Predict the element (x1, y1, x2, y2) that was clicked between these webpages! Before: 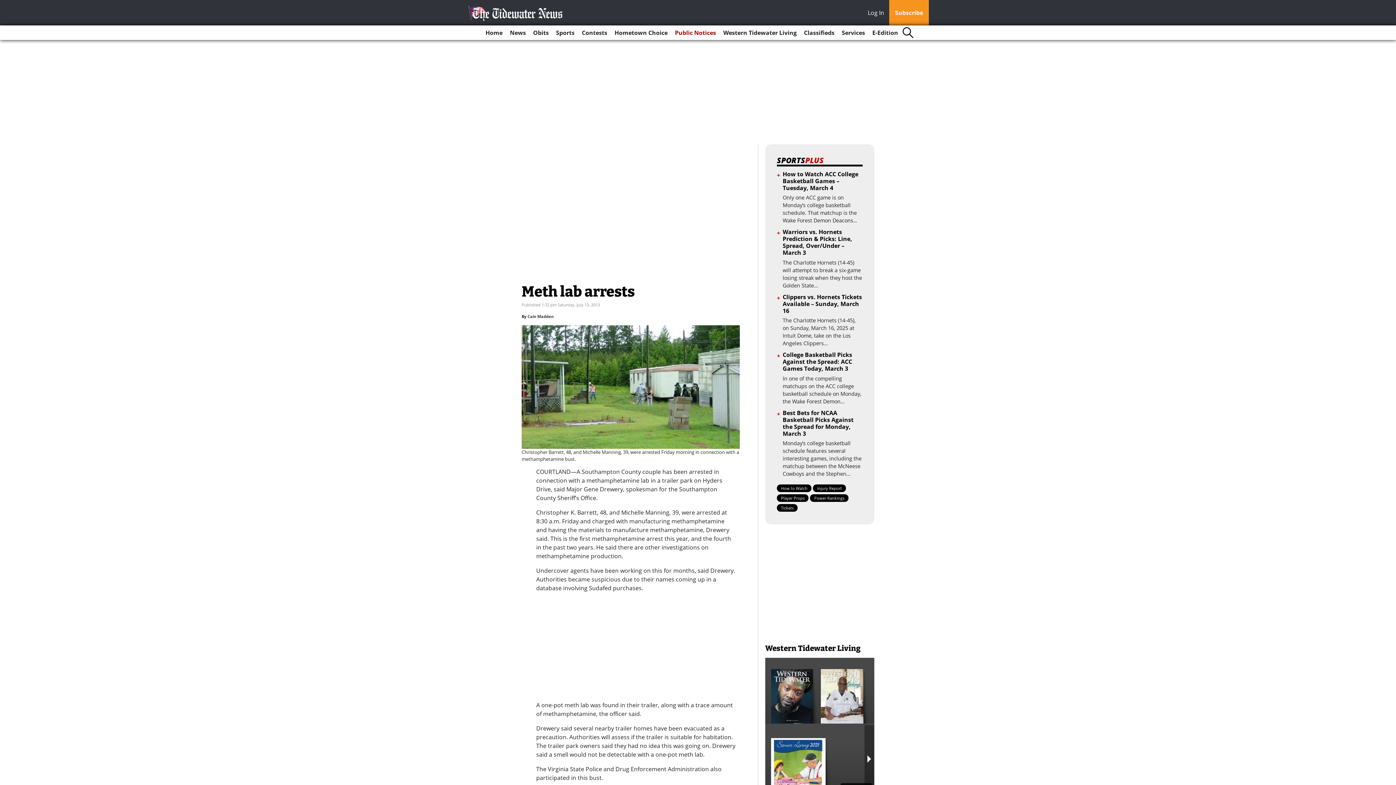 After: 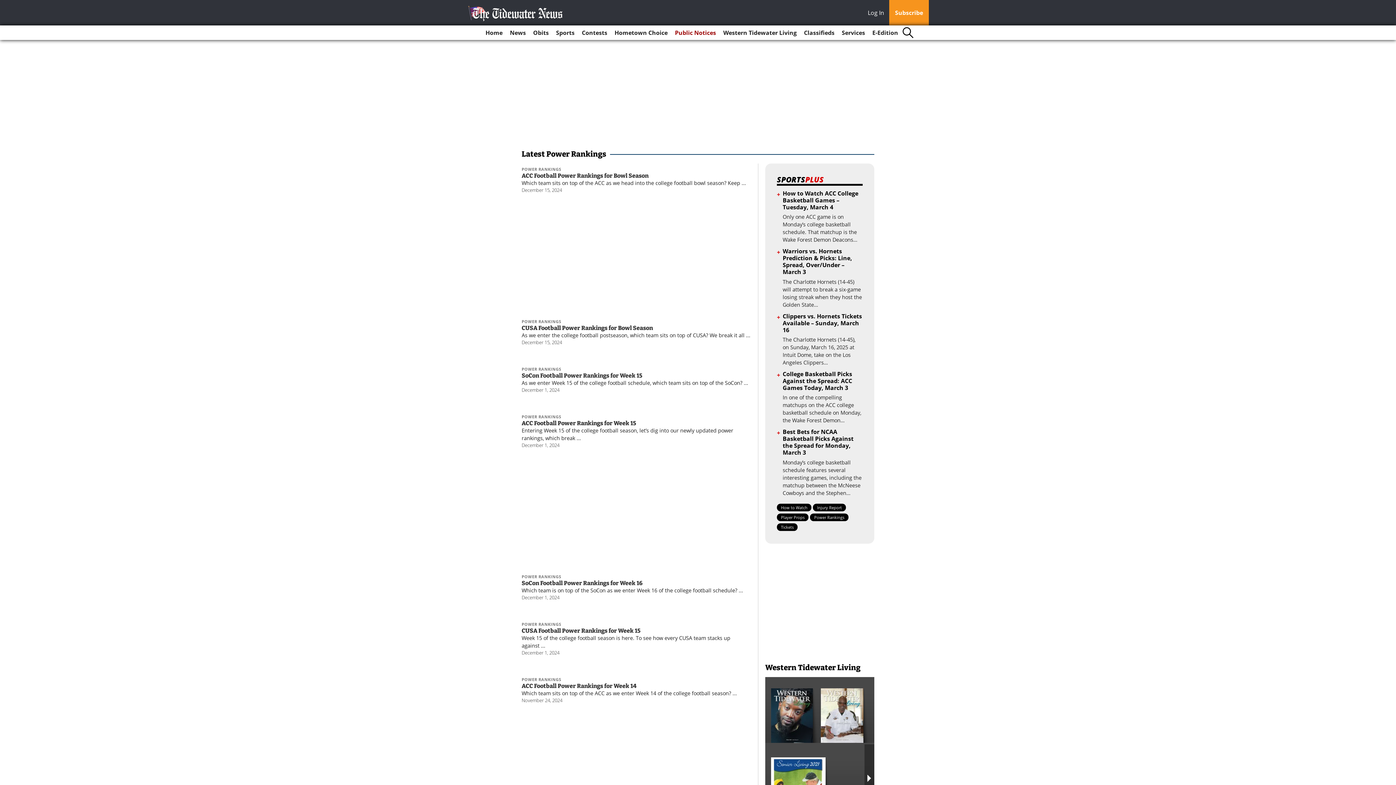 Action: label: Power Rankings bbox: (810, 494, 848, 502)